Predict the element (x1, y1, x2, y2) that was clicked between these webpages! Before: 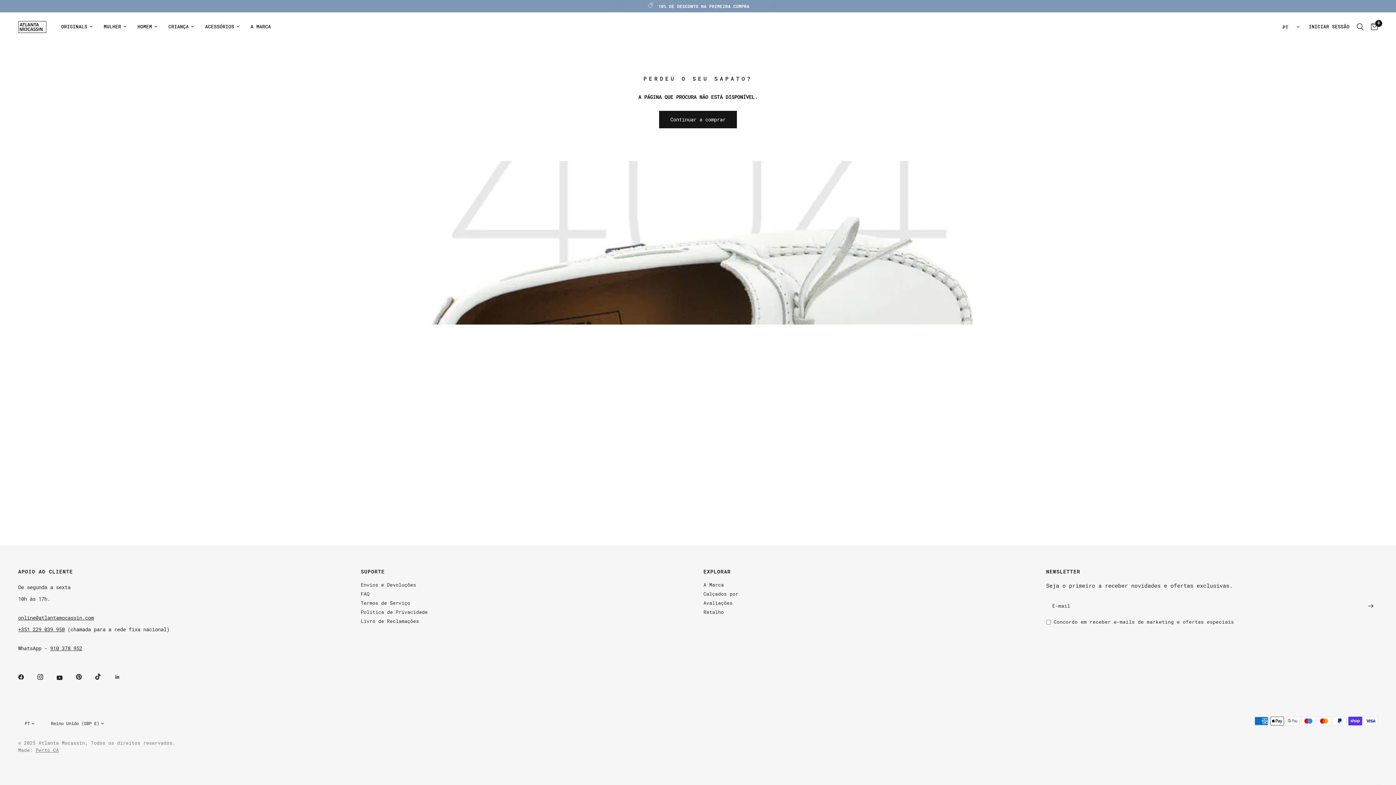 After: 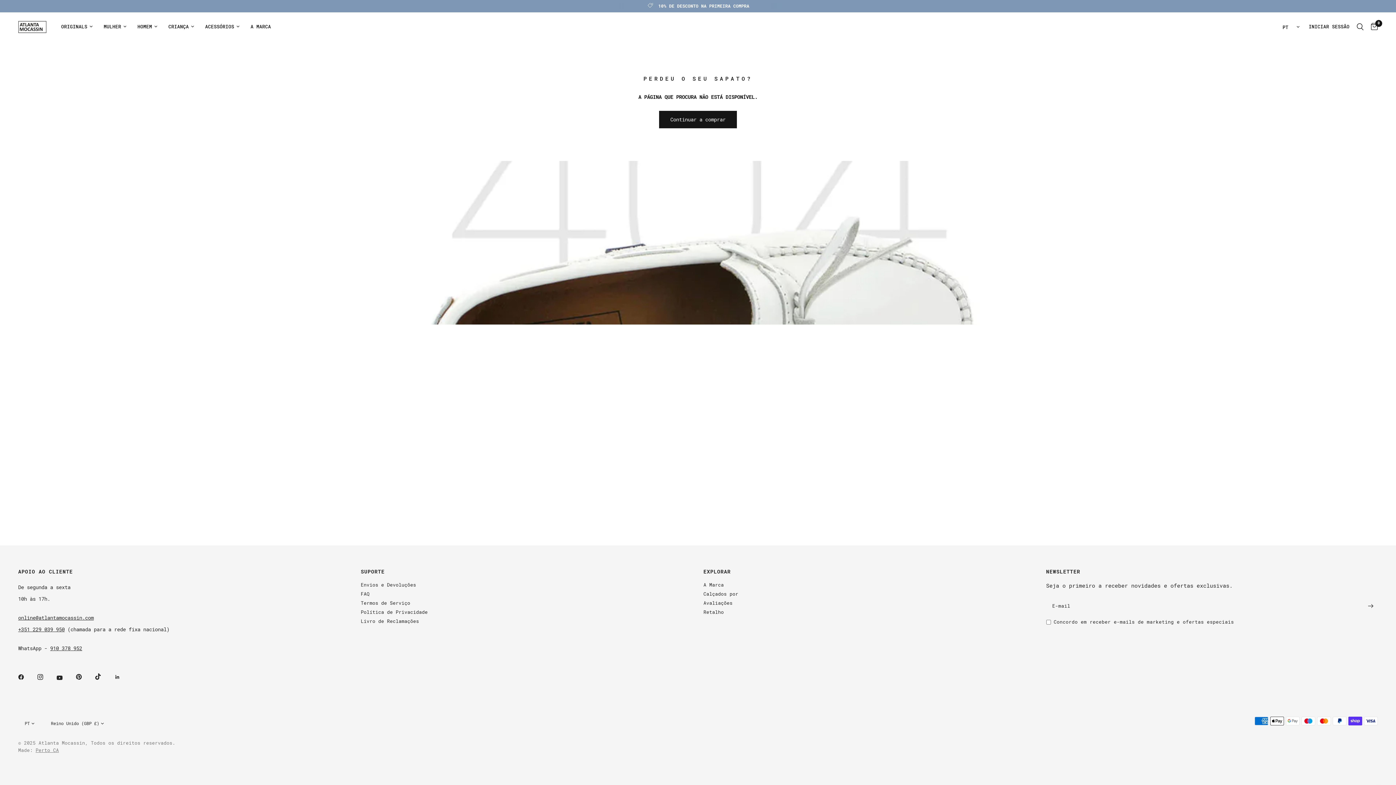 Action: bbox: (646, 4, 749, 9) label: 10% DE DESCONTO NA PRIMEIRA COMPRA